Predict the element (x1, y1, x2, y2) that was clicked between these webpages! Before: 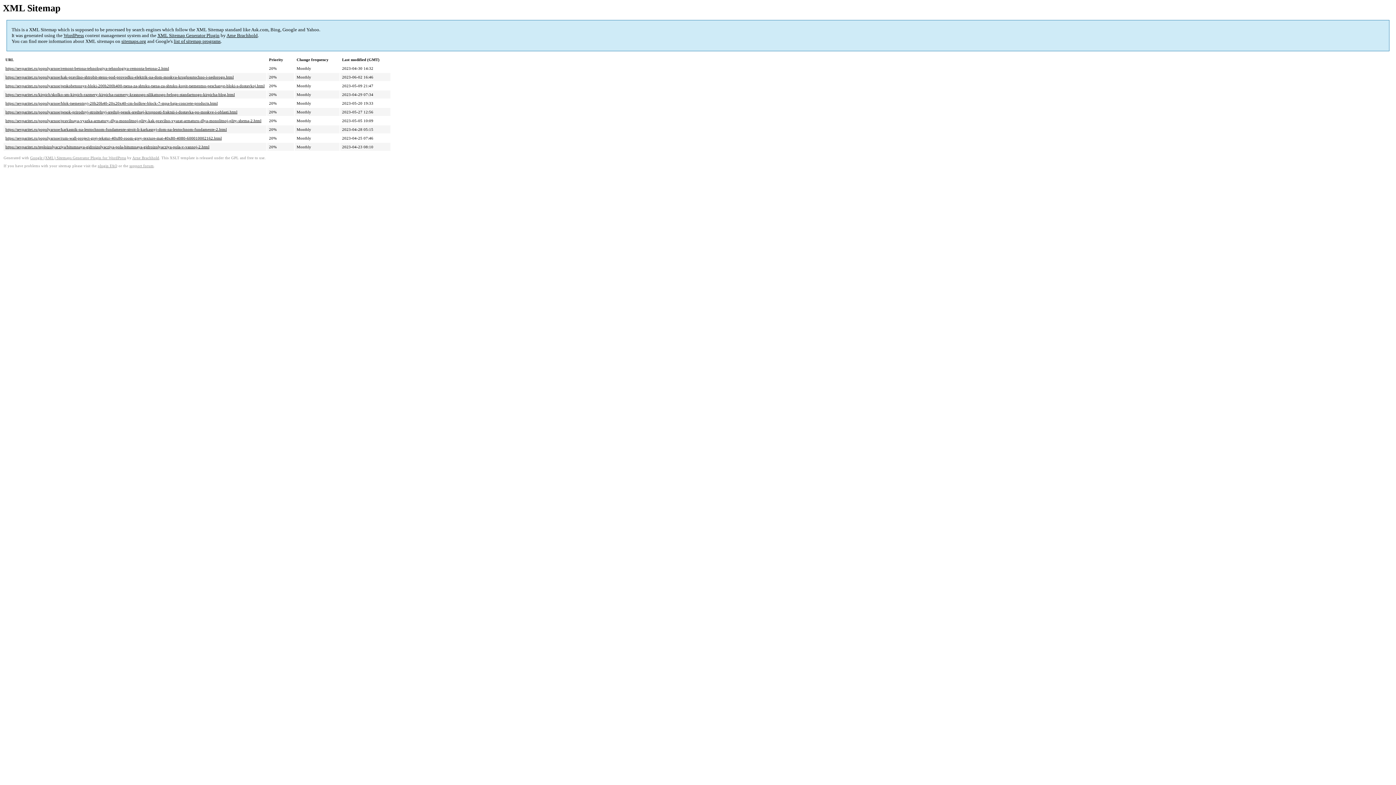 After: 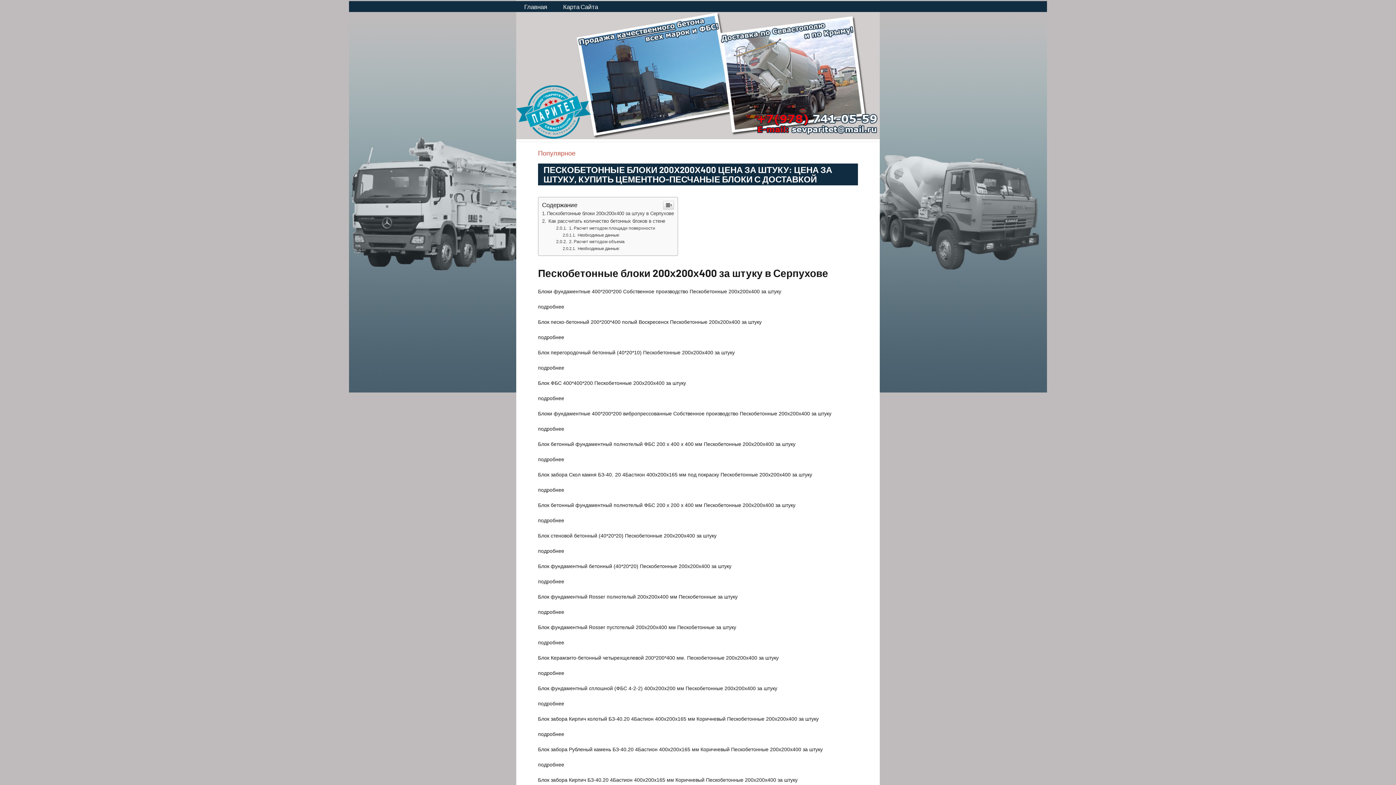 Action: label: https://sevparitet.ru/populyarnoe/peskobetonnye-bloki-200h200h400-tsena-za-shtuku-tsena-za-shtuku-kupit-tsementno-peschanye-bloki-s-dostavkoj.html bbox: (5, 83, 264, 88)